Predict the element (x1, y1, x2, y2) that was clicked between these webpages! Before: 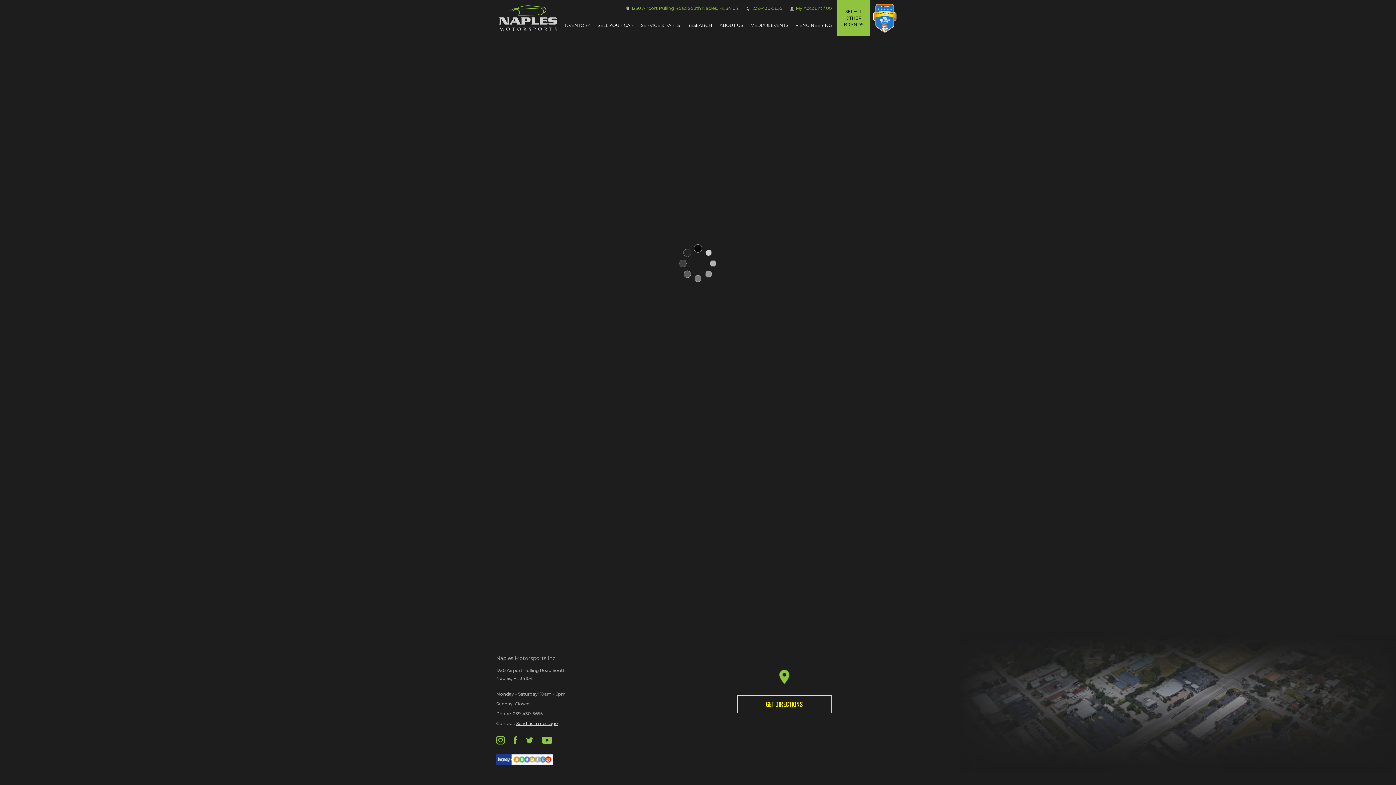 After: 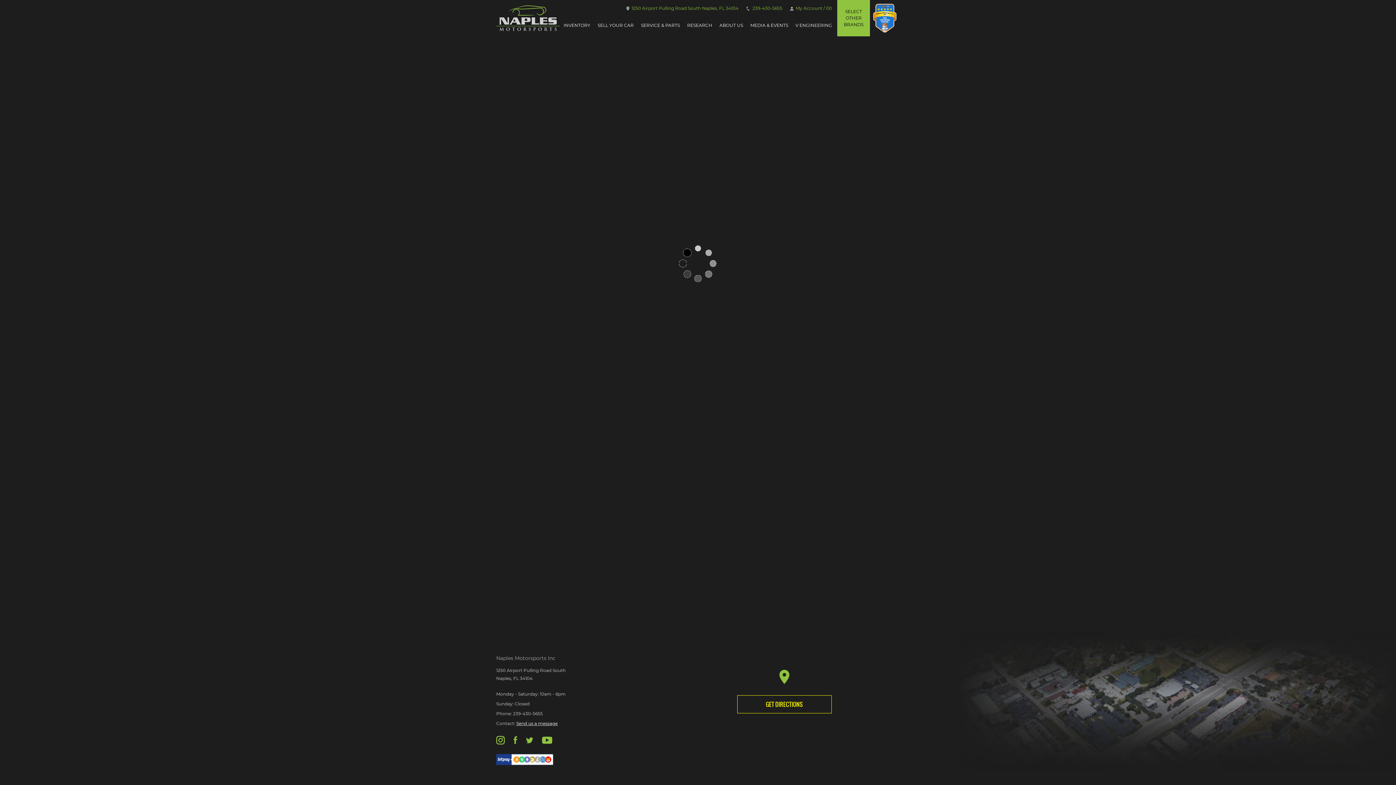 Action: bbox: (693, 61, 758, 67)